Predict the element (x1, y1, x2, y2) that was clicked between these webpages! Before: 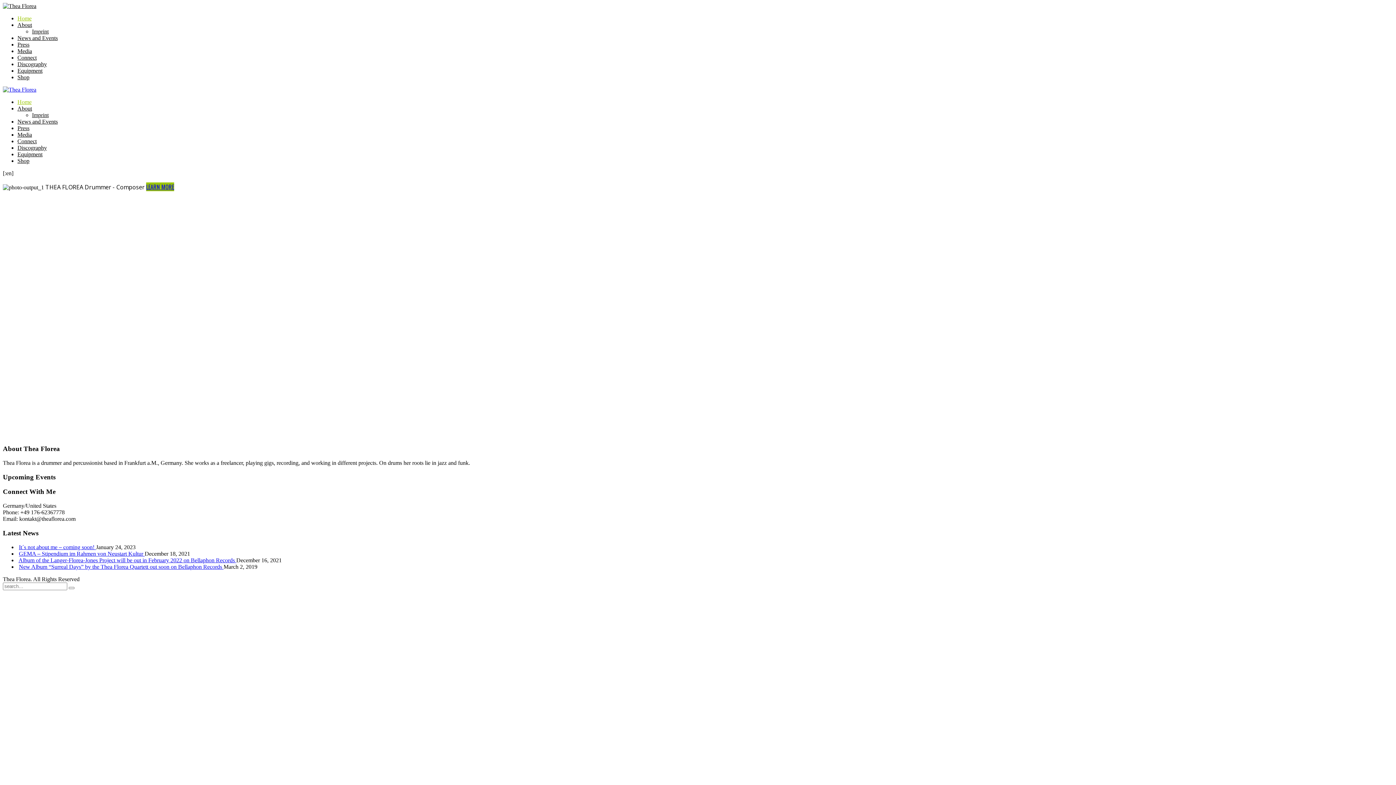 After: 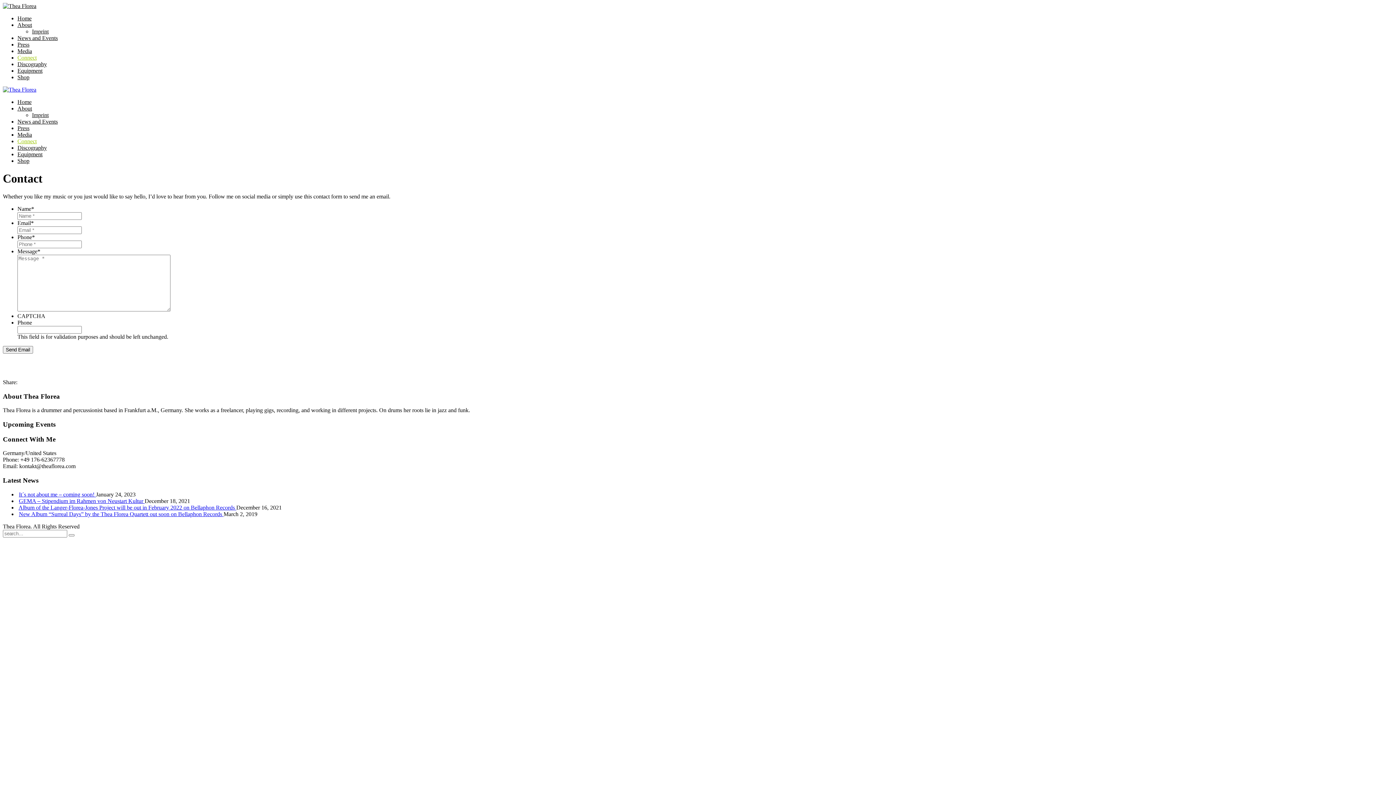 Action: label: Connect bbox: (17, 138, 36, 144)